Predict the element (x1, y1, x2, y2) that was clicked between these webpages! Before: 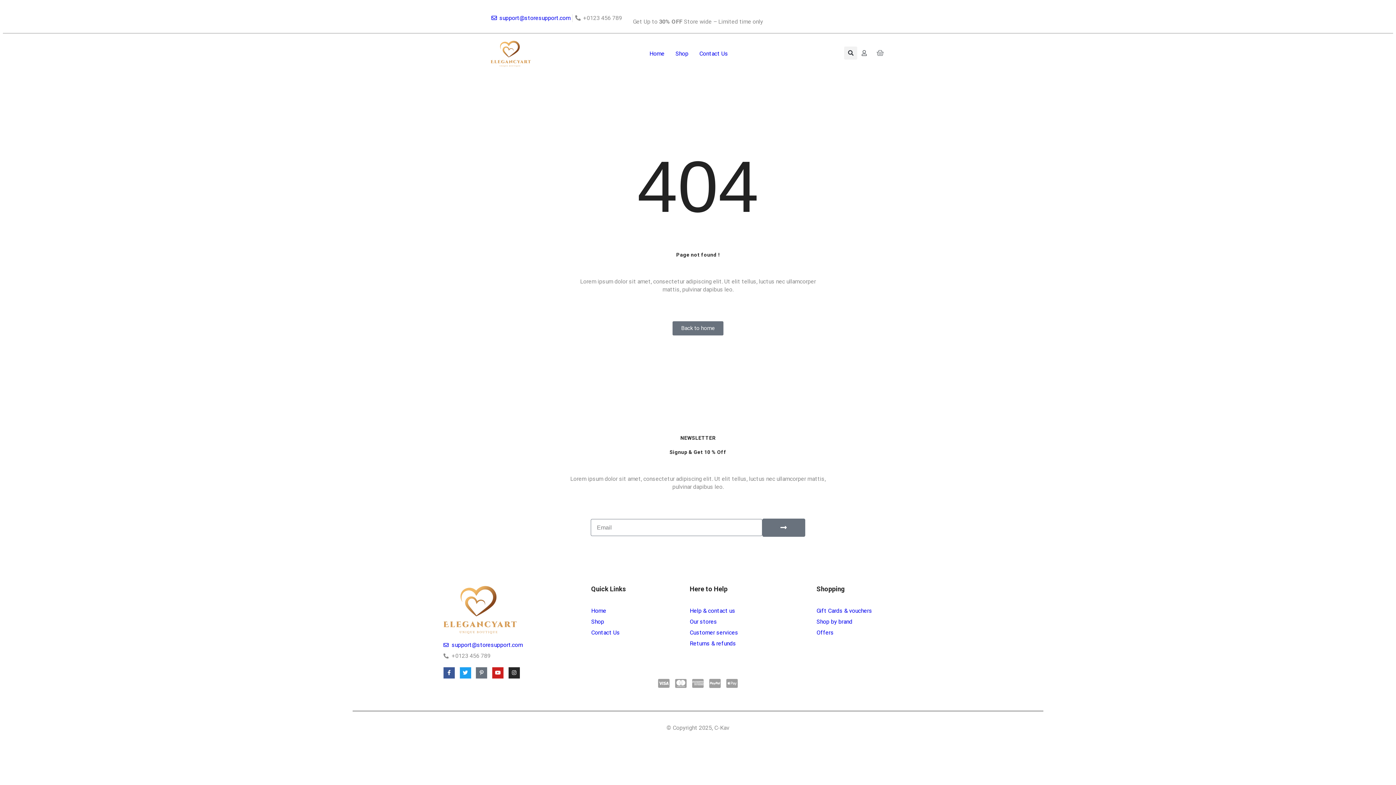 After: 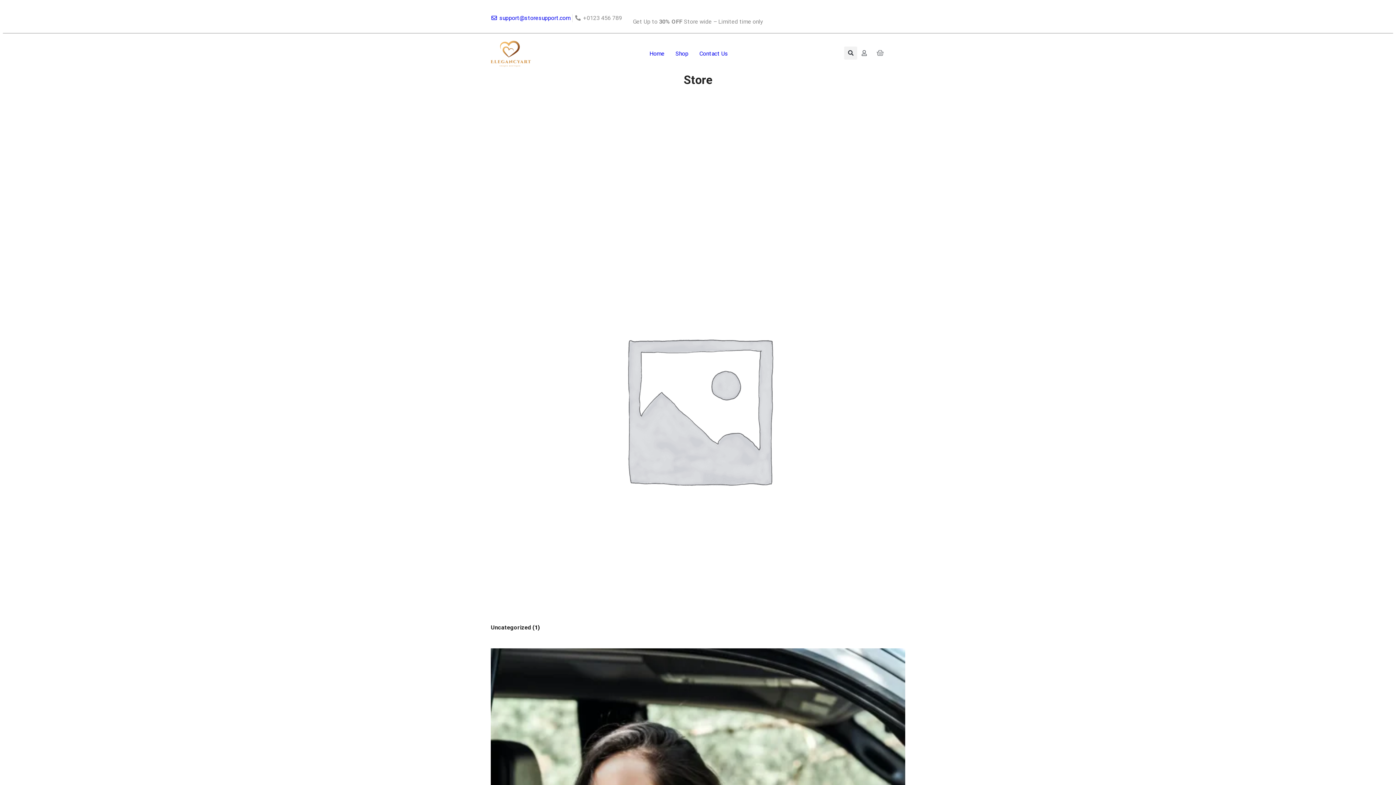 Action: bbox: (816, 618, 952, 626) label: Shop by brand